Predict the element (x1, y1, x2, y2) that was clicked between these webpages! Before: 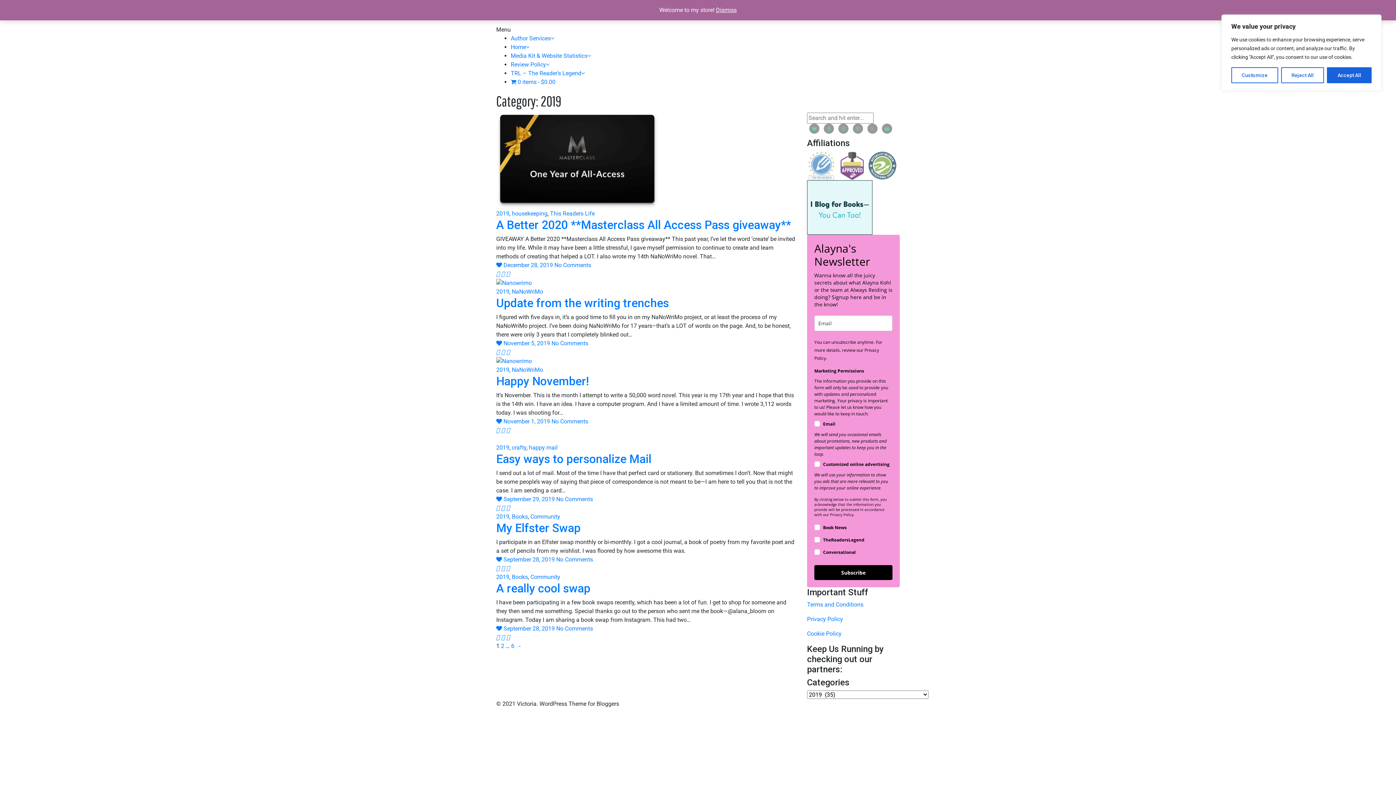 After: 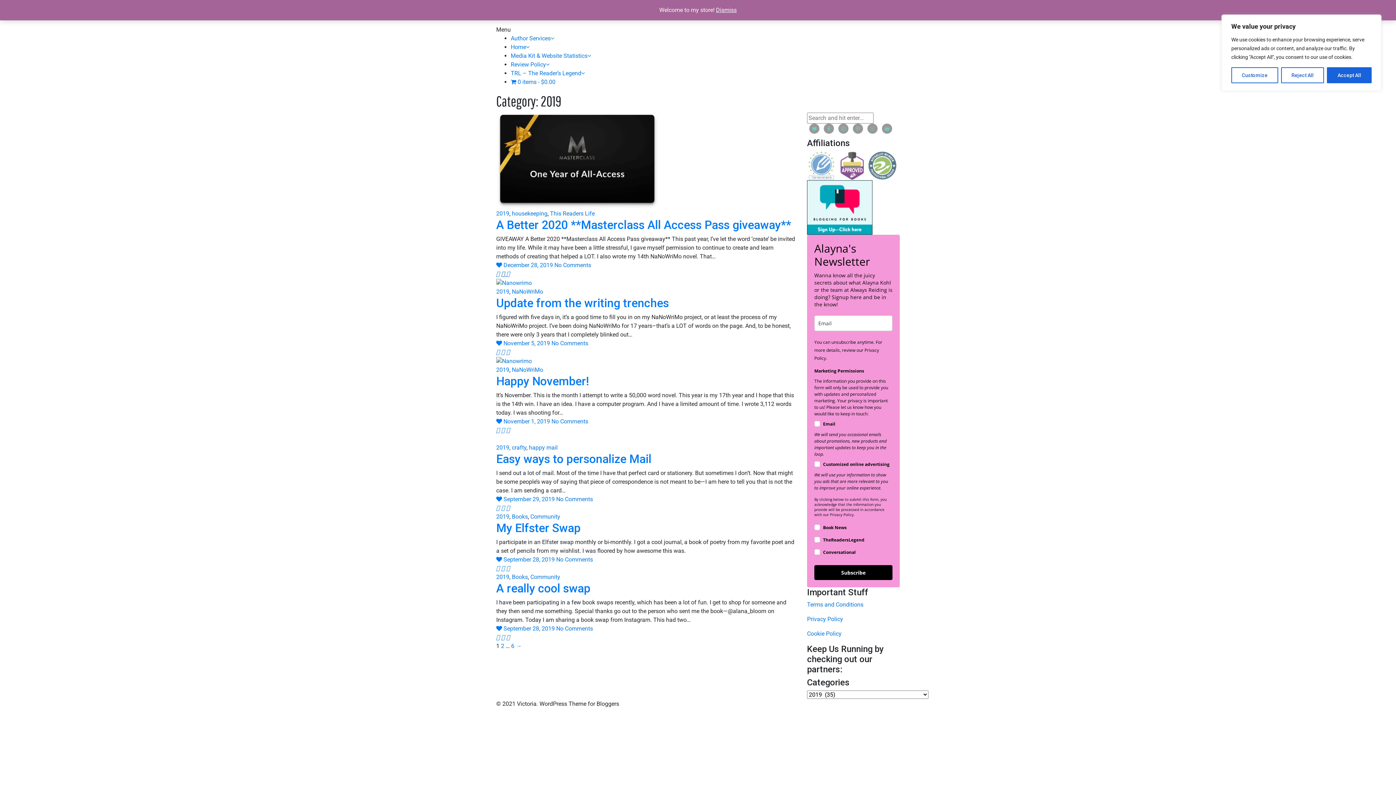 Action: bbox: (501, 270, 506, 277) label:  